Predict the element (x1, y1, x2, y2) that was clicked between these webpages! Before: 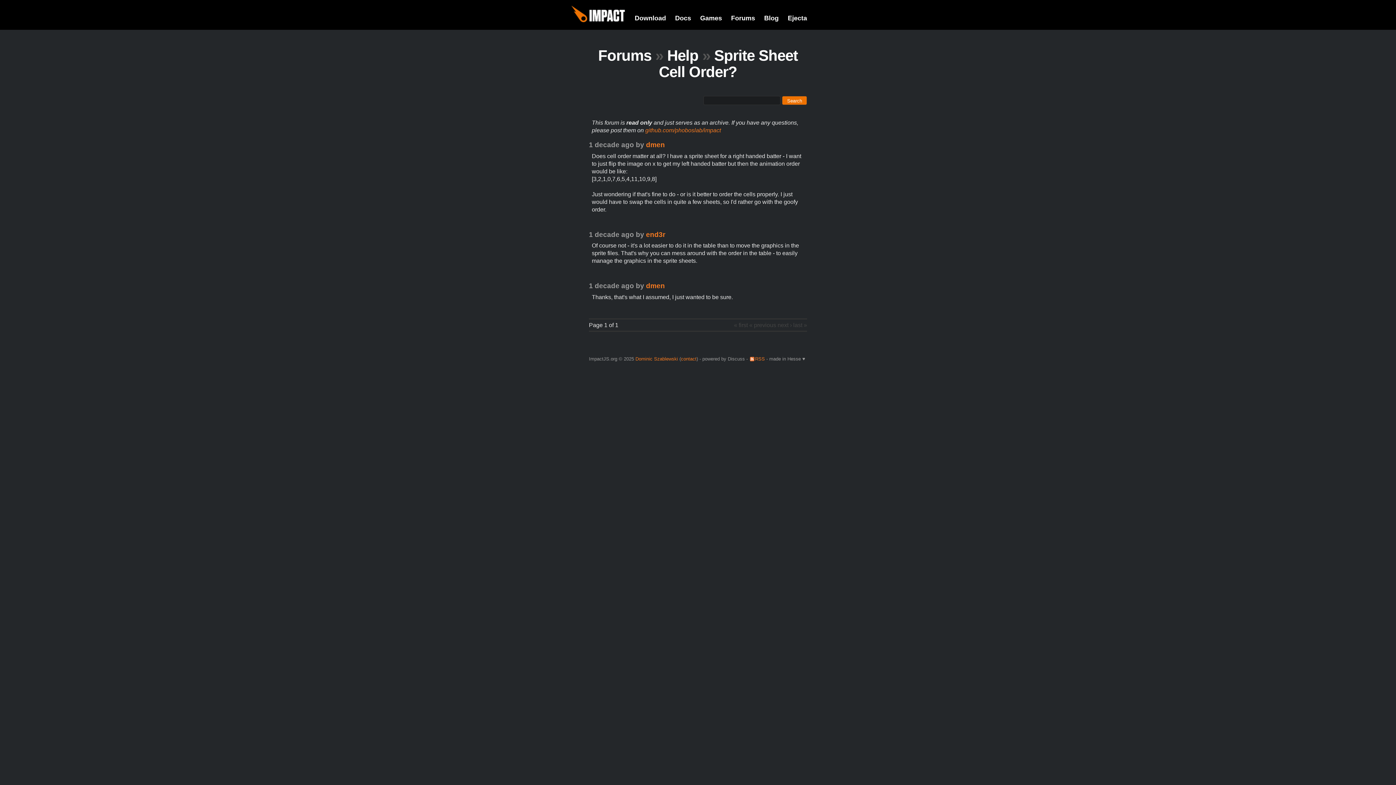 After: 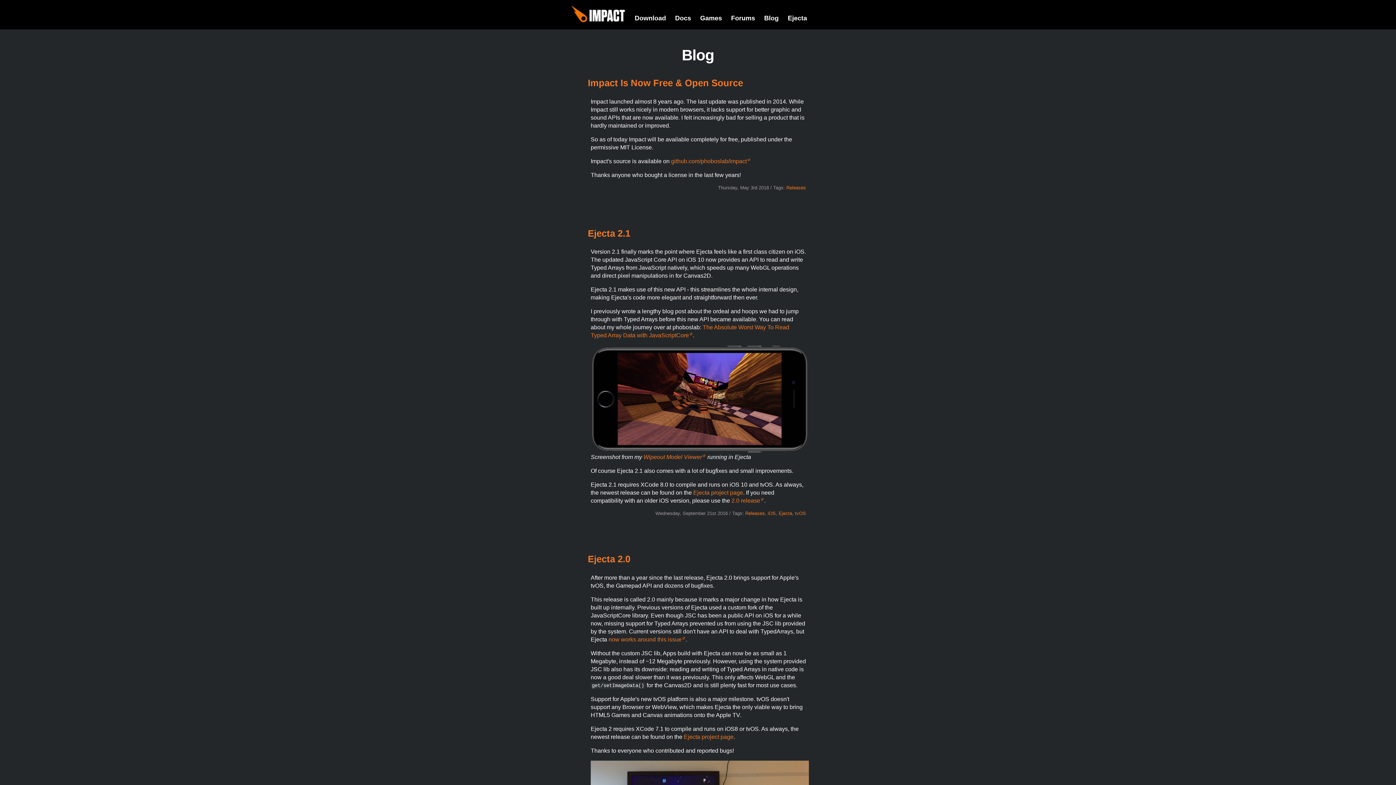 Action: bbox: (764, 14, 778, 21) label: Blog